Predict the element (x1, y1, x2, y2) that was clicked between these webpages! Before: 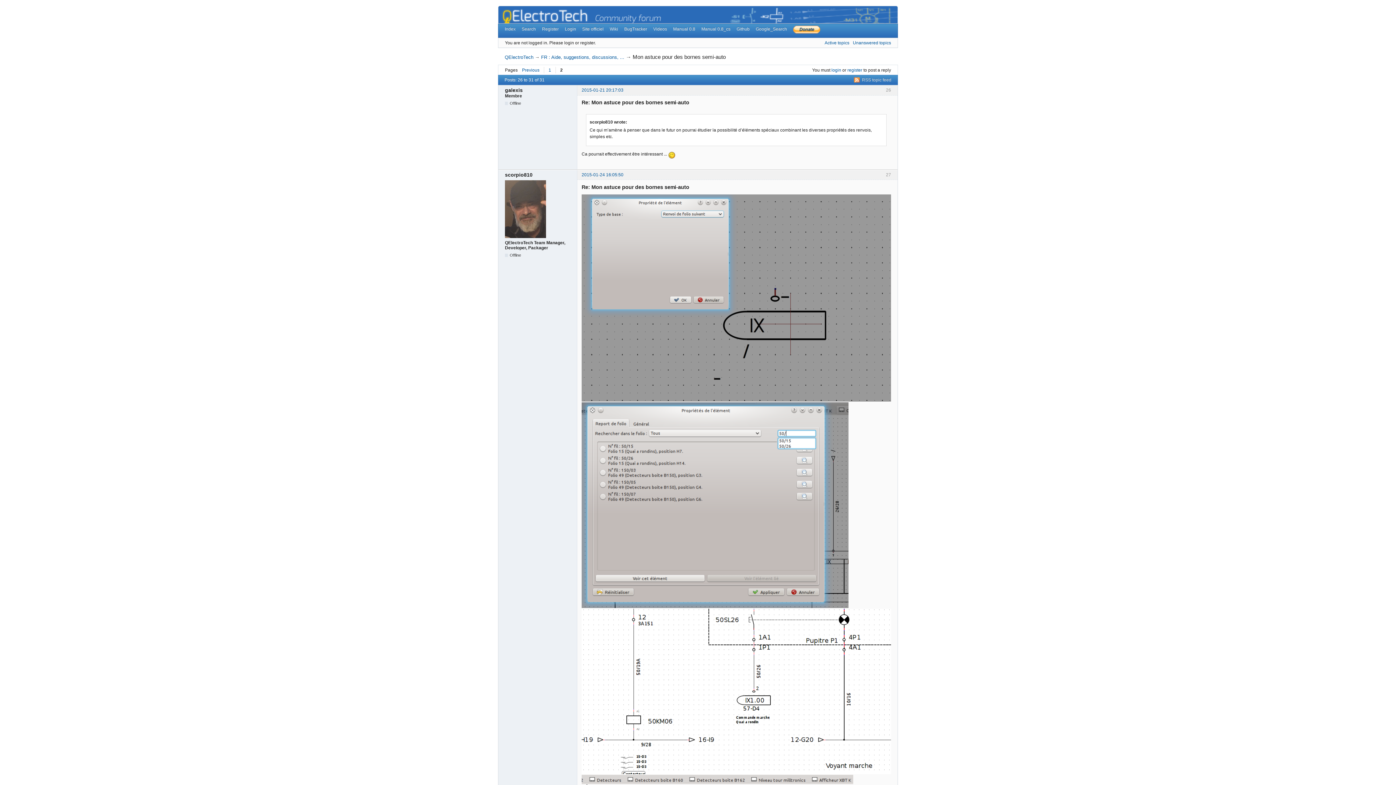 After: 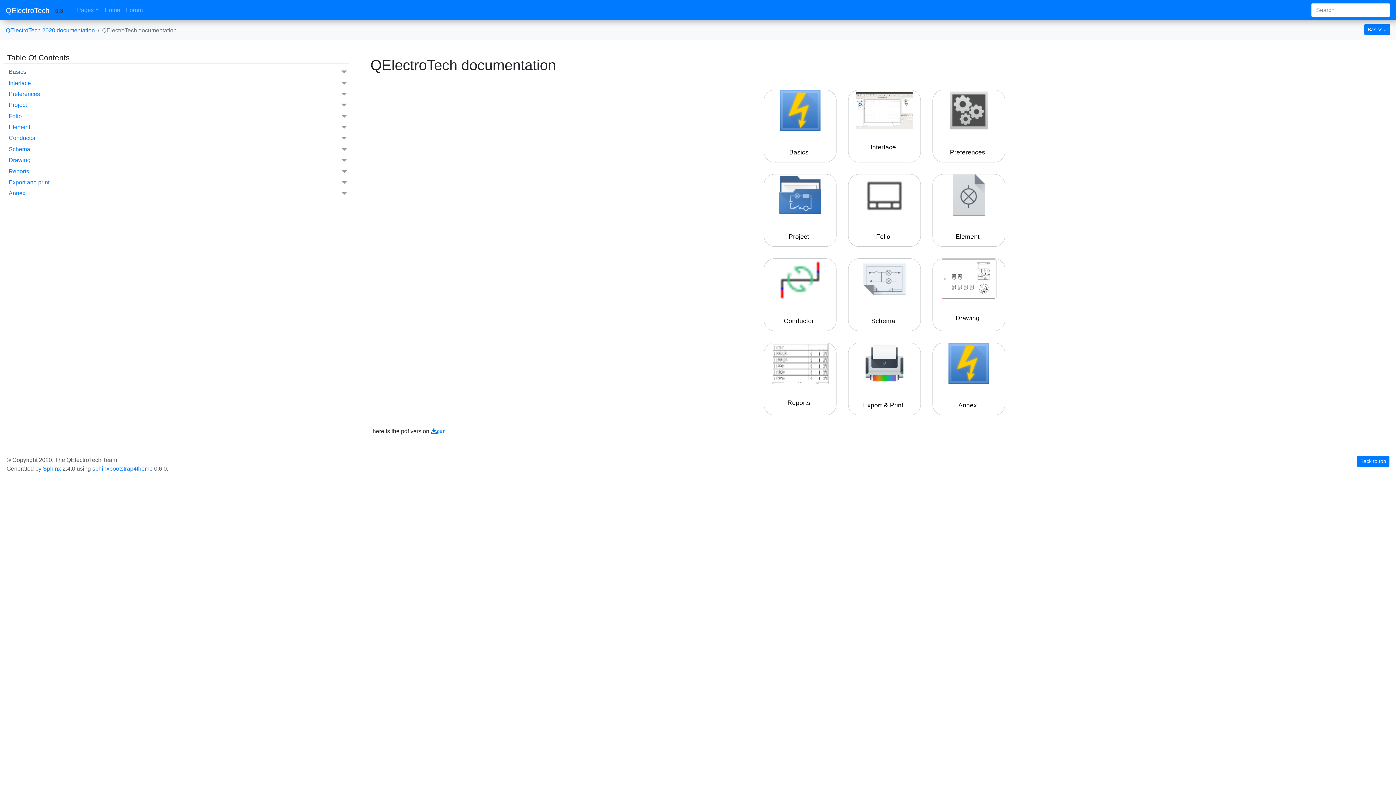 Action: bbox: (670, 24, 698, 34) label: Manual 0.8